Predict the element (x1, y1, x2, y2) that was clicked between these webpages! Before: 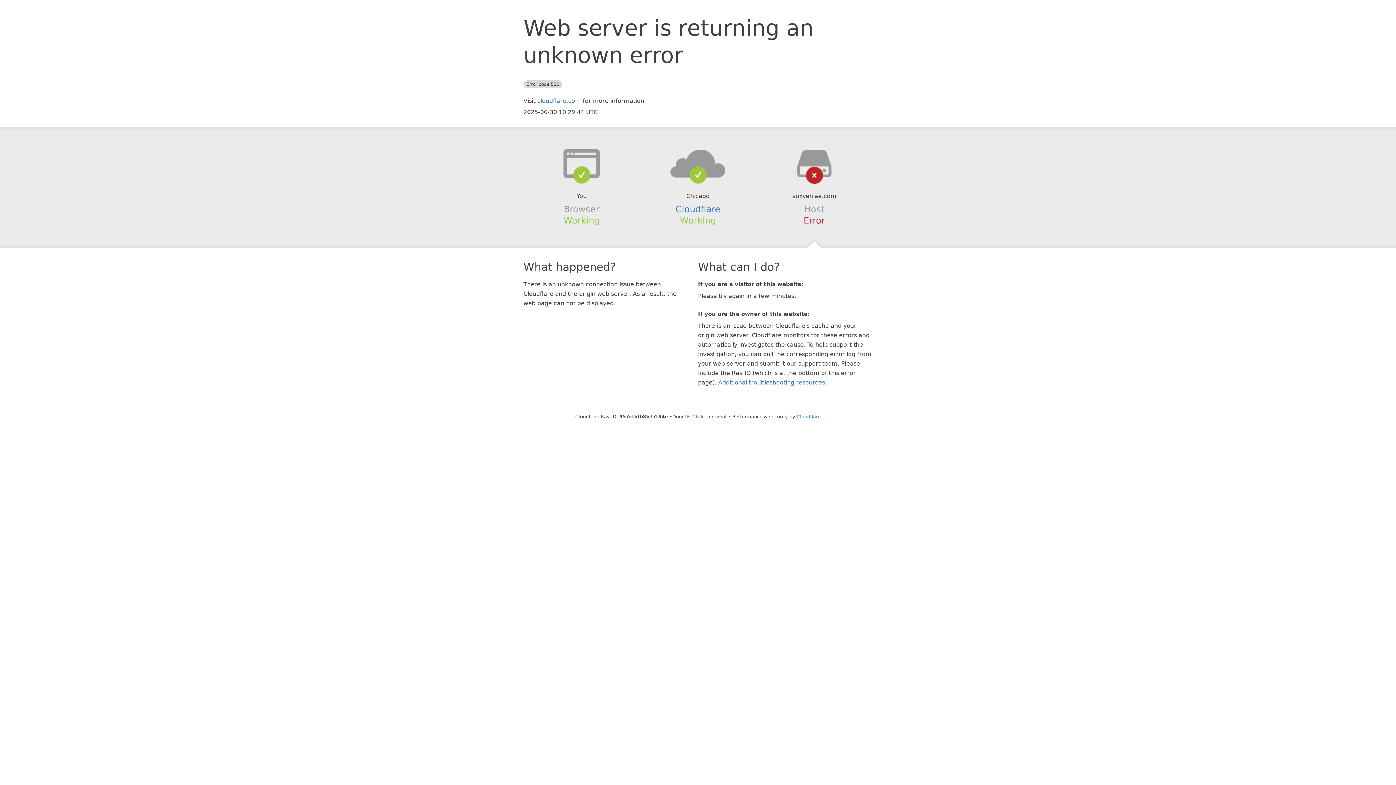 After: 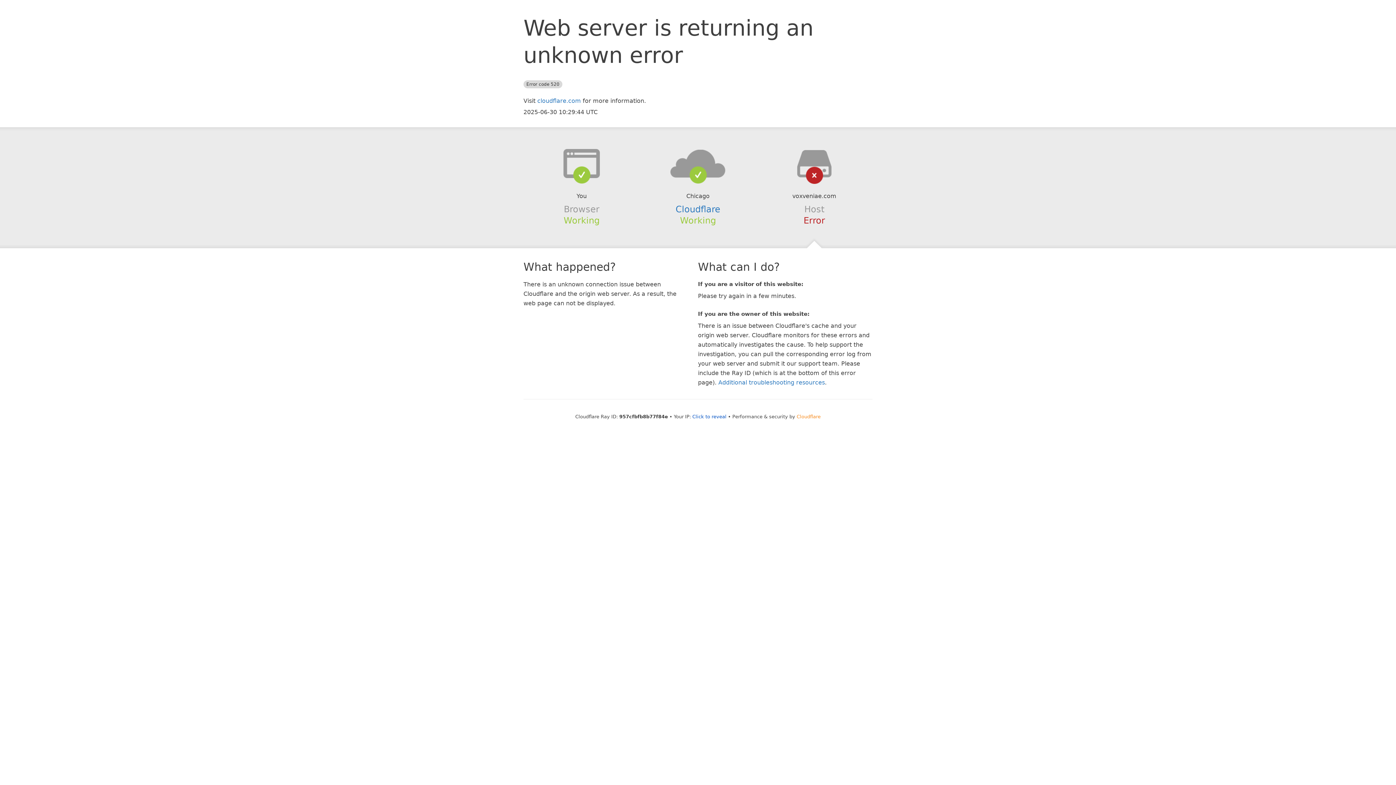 Action: bbox: (796, 414, 820, 419) label: Cloudflare